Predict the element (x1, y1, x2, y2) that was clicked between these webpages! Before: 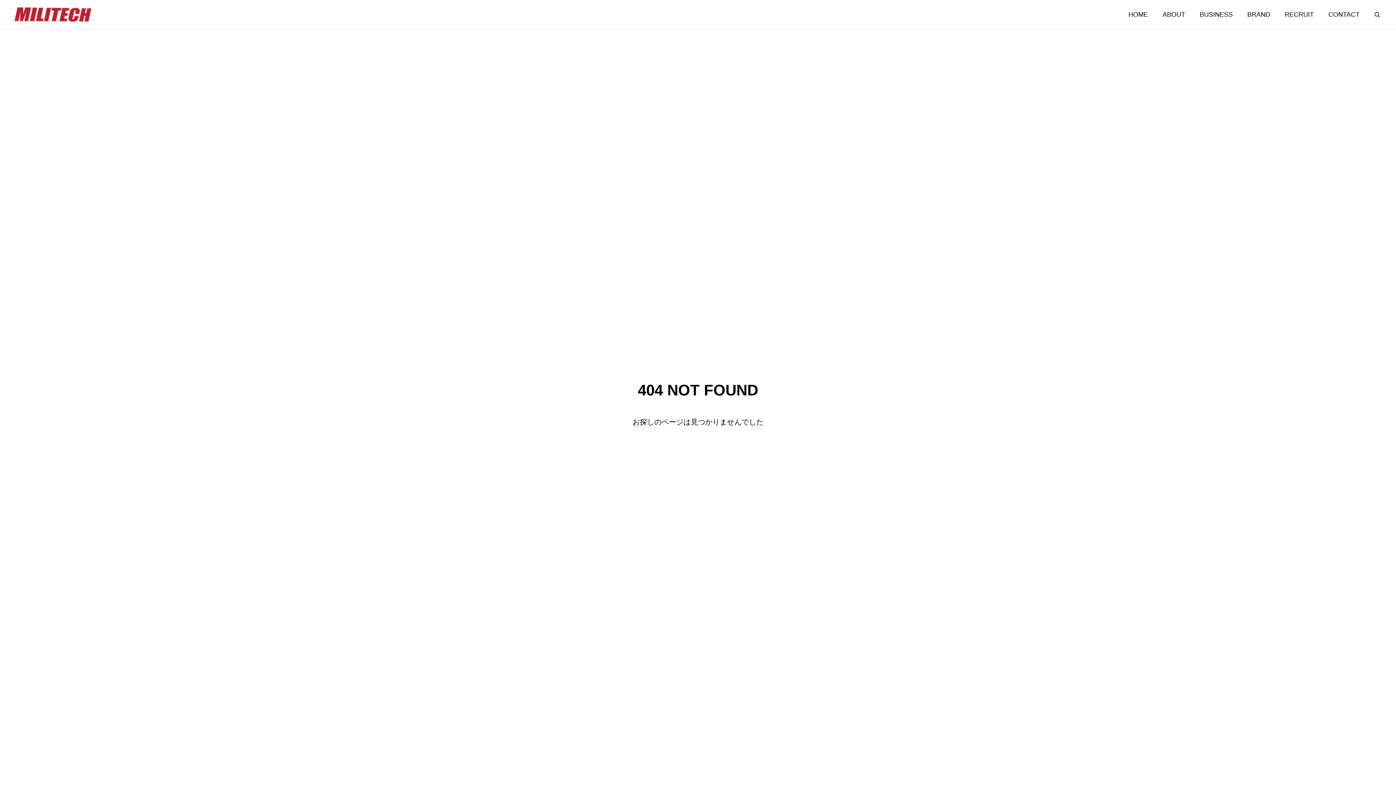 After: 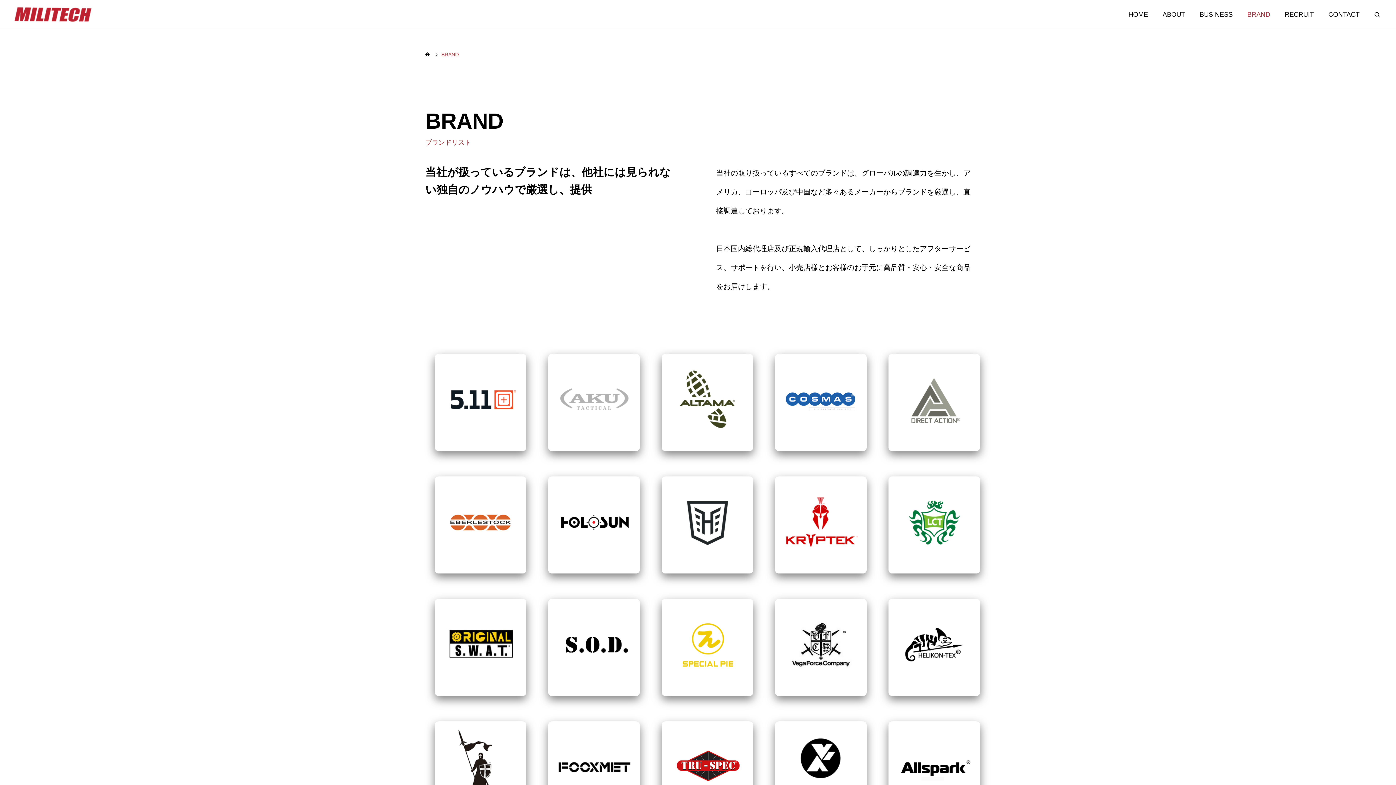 Action: bbox: (1240, 0, 1277, 29) label: BRAND